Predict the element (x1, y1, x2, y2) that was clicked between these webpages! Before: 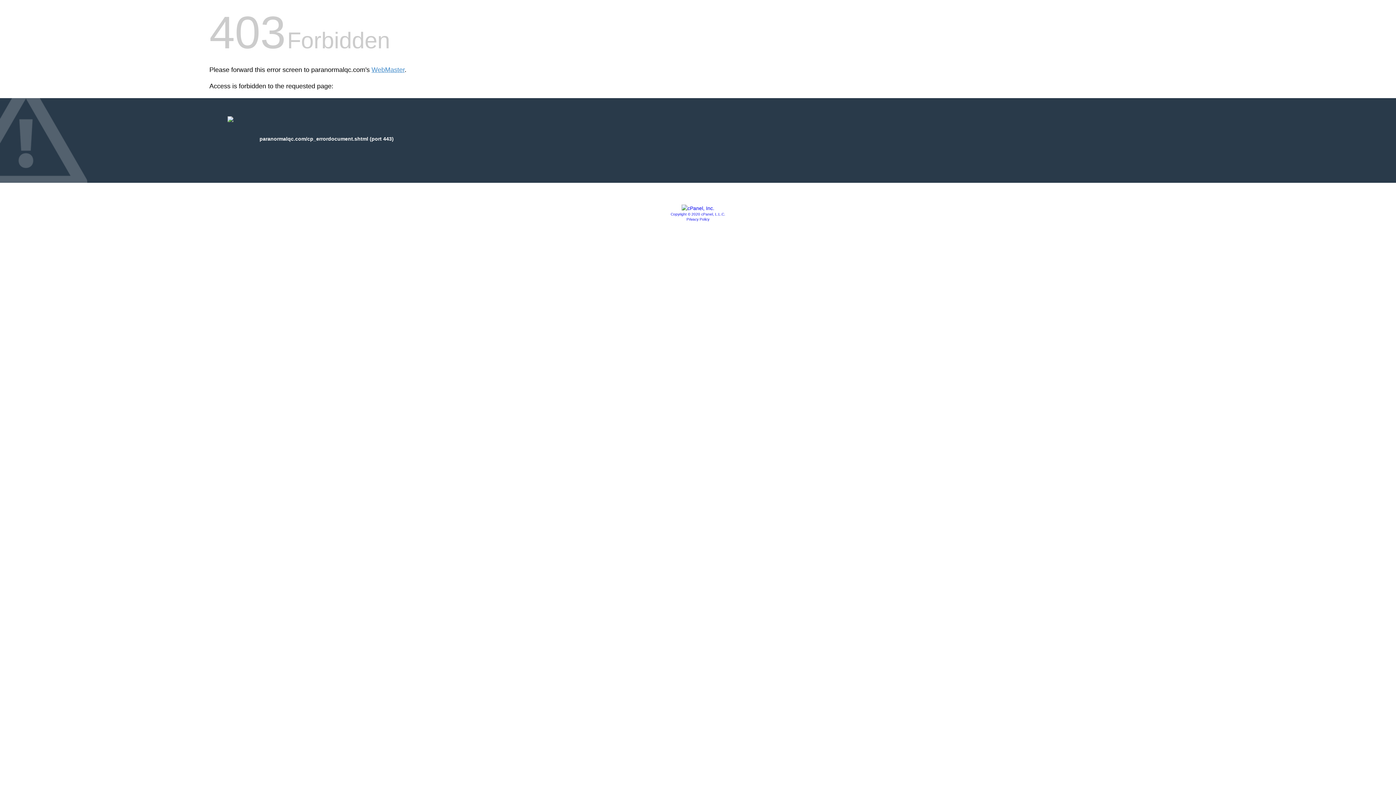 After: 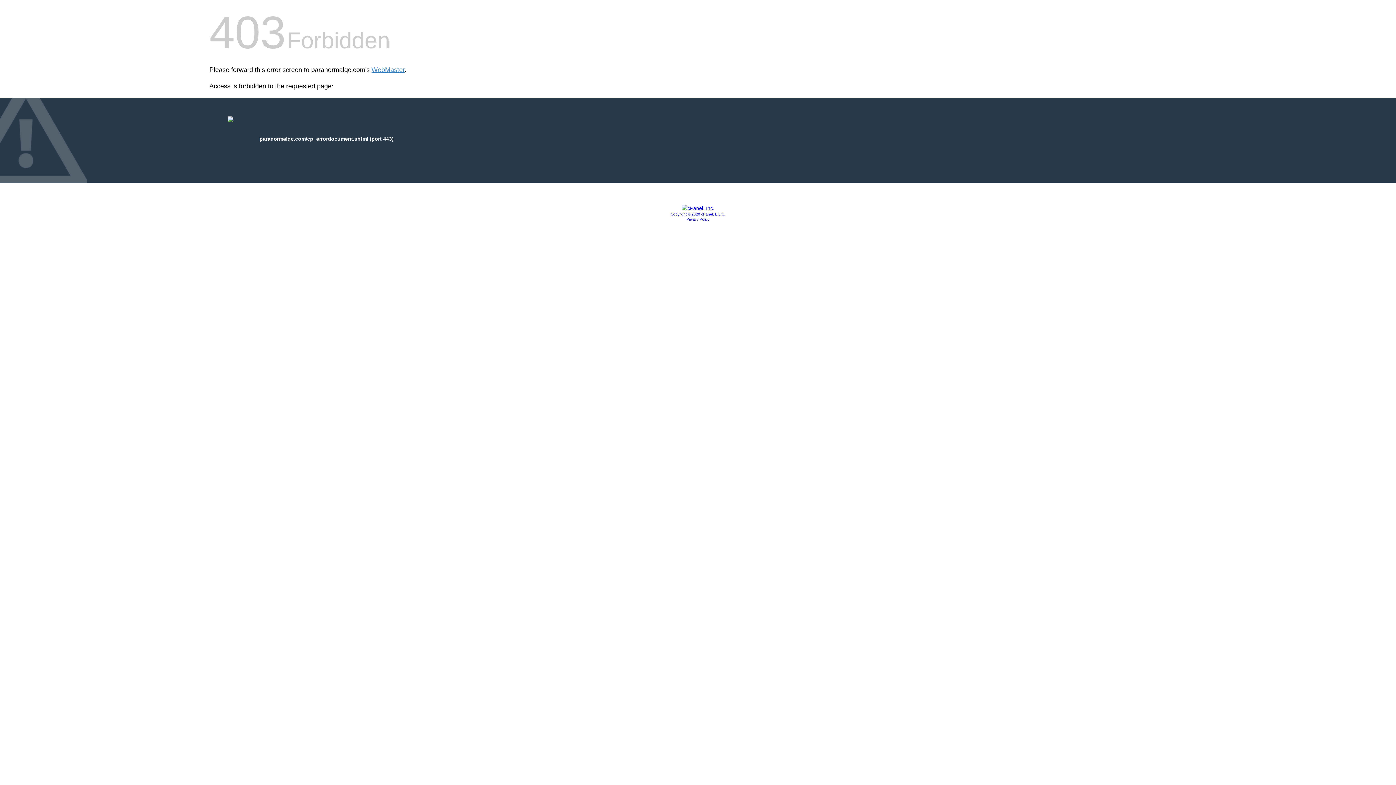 Action: label: Copyright © 2020 cPanel, L.L.C. bbox: (670, 212, 725, 216)